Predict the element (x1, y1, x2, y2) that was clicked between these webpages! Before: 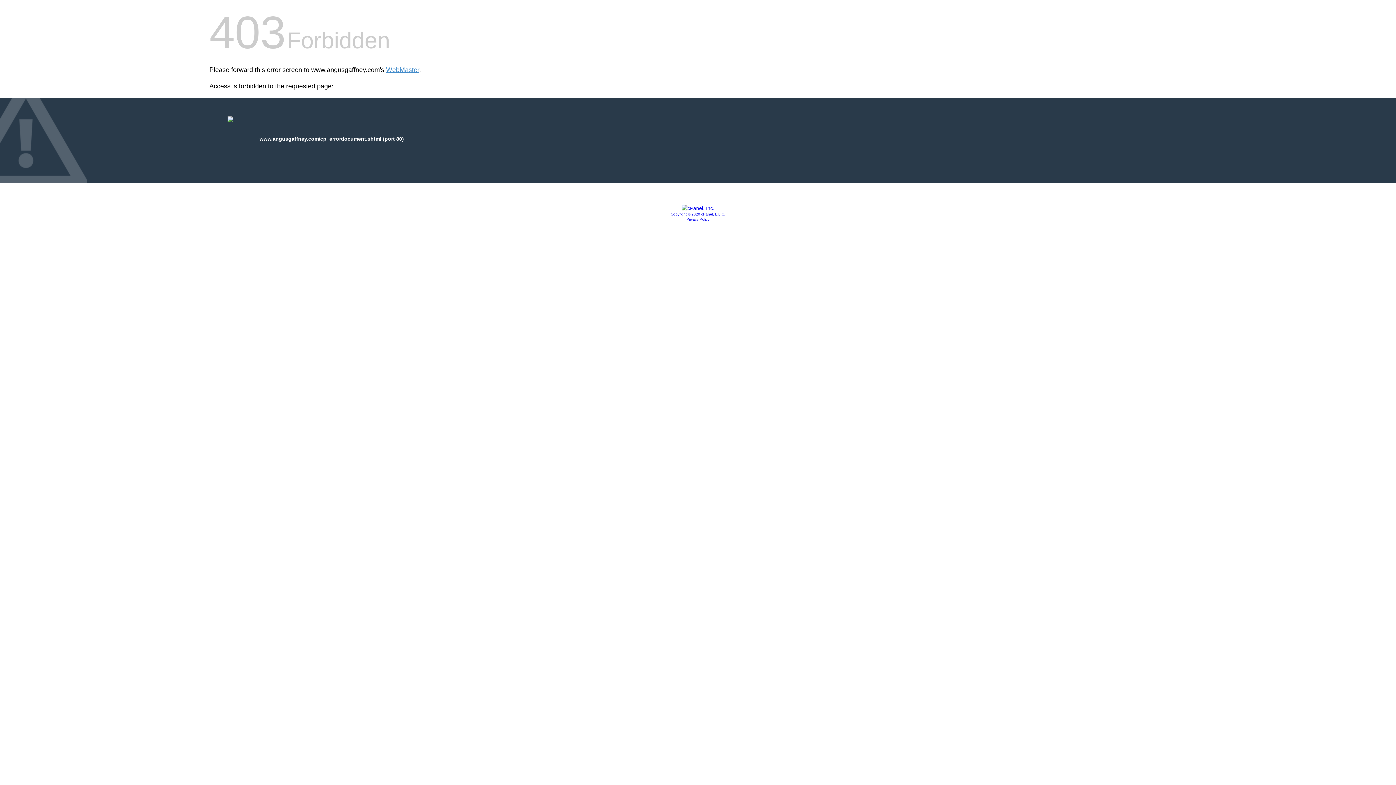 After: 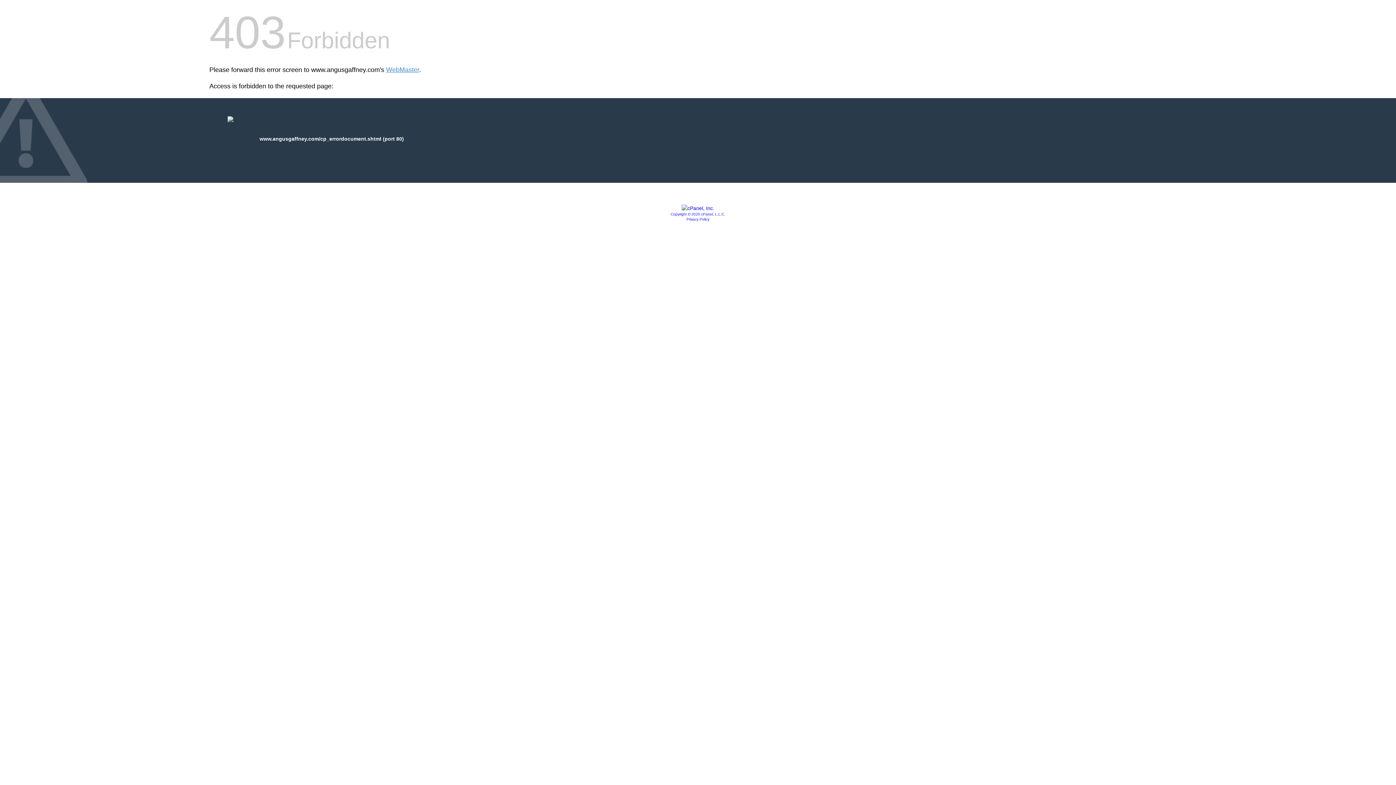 Action: label: Copyright © 2020 cPanel, L.L.C. bbox: (670, 212, 725, 216)